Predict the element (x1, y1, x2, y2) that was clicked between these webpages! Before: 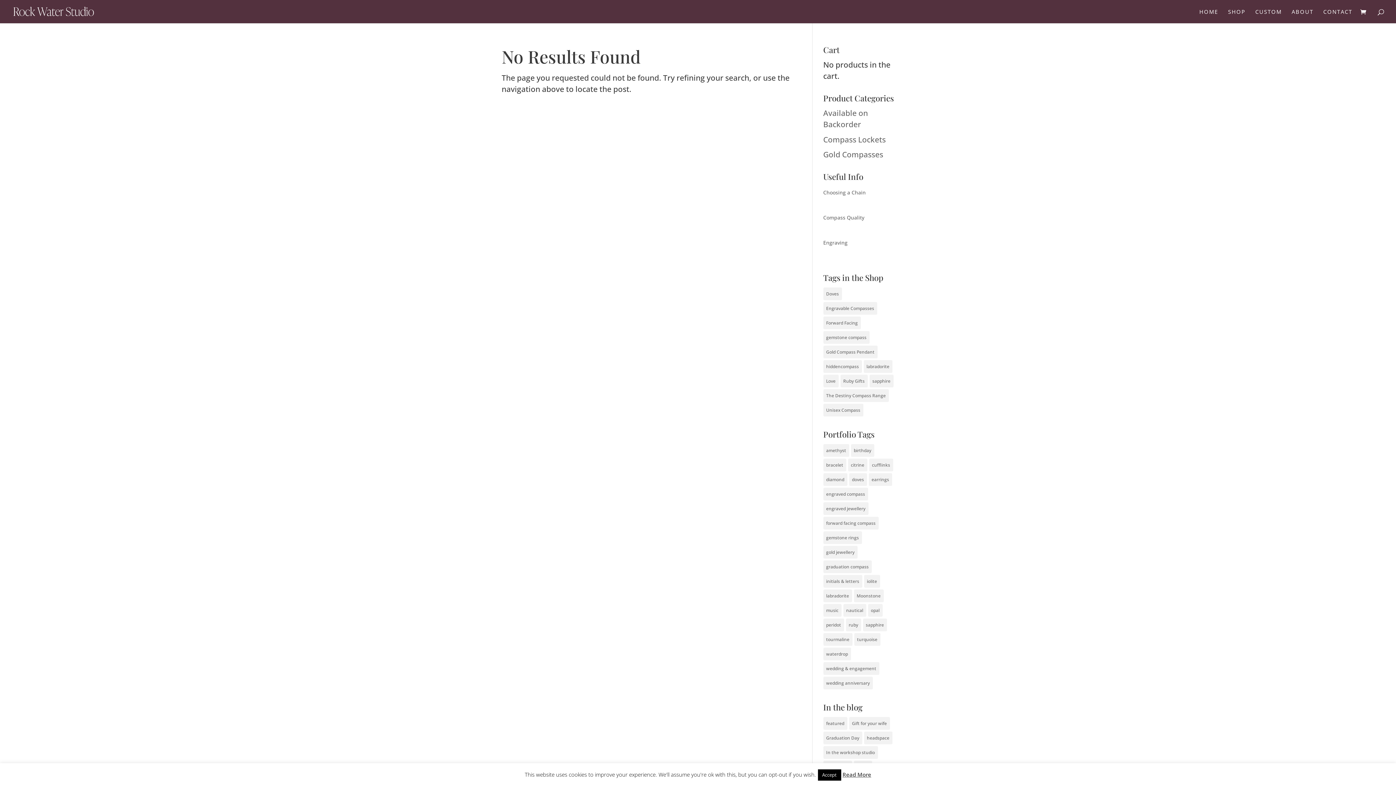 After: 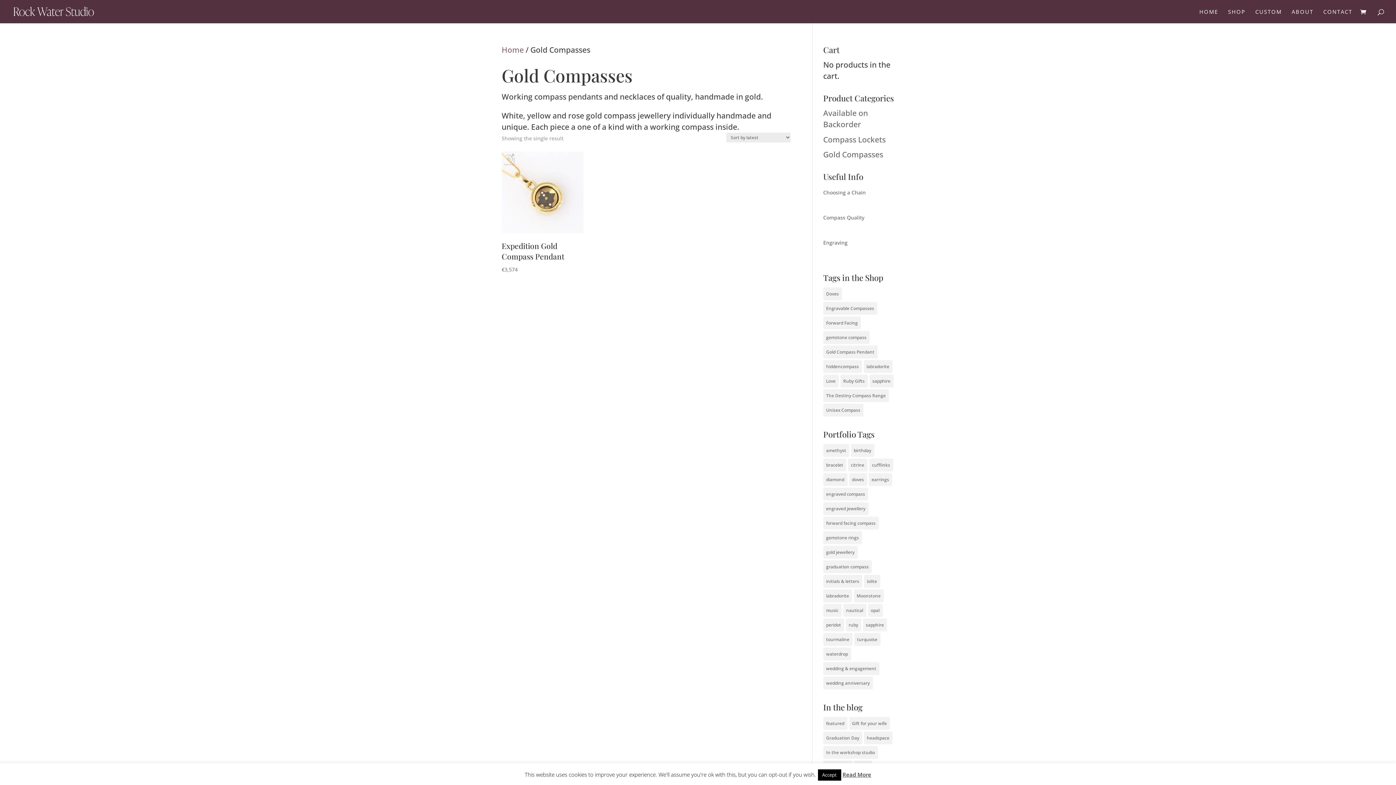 Action: label: Gold Compasses bbox: (823, 149, 883, 159)